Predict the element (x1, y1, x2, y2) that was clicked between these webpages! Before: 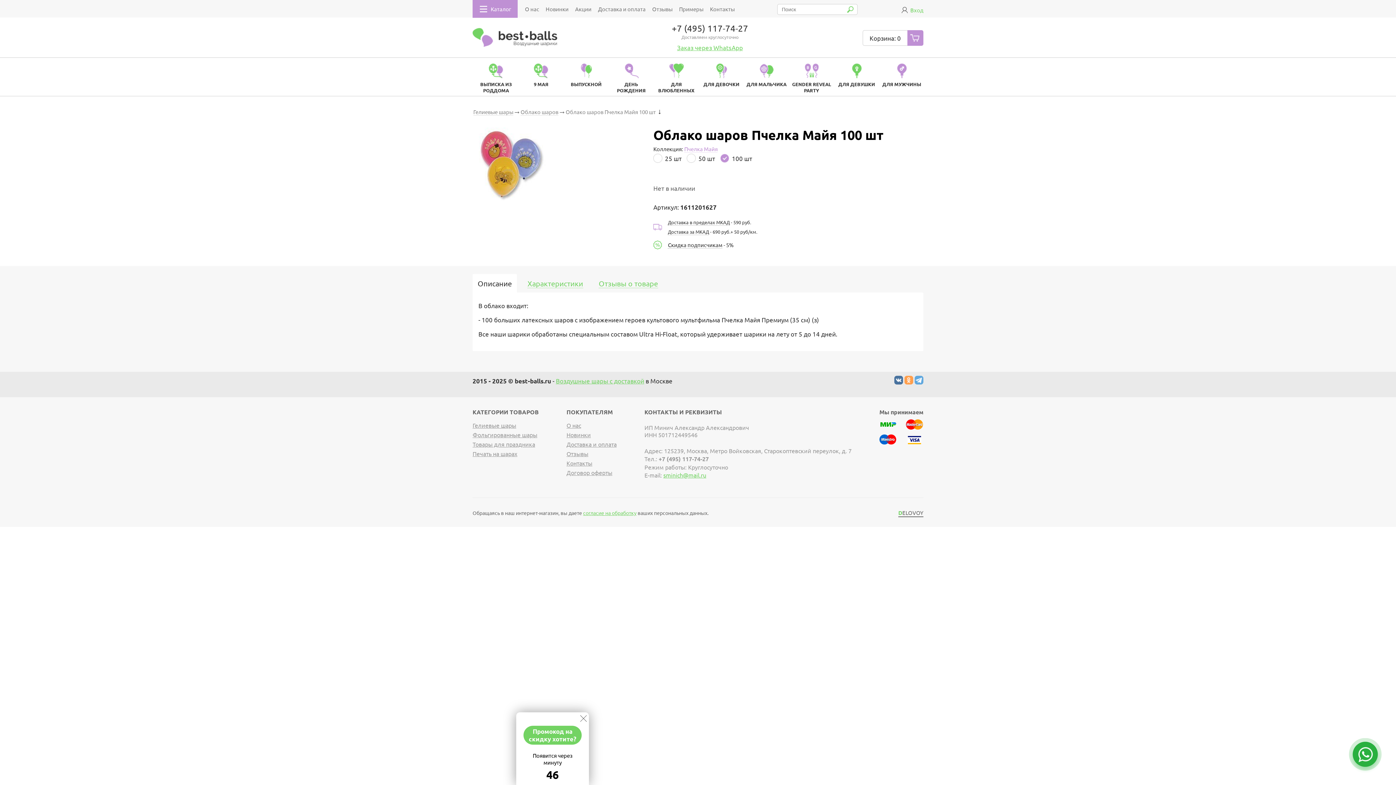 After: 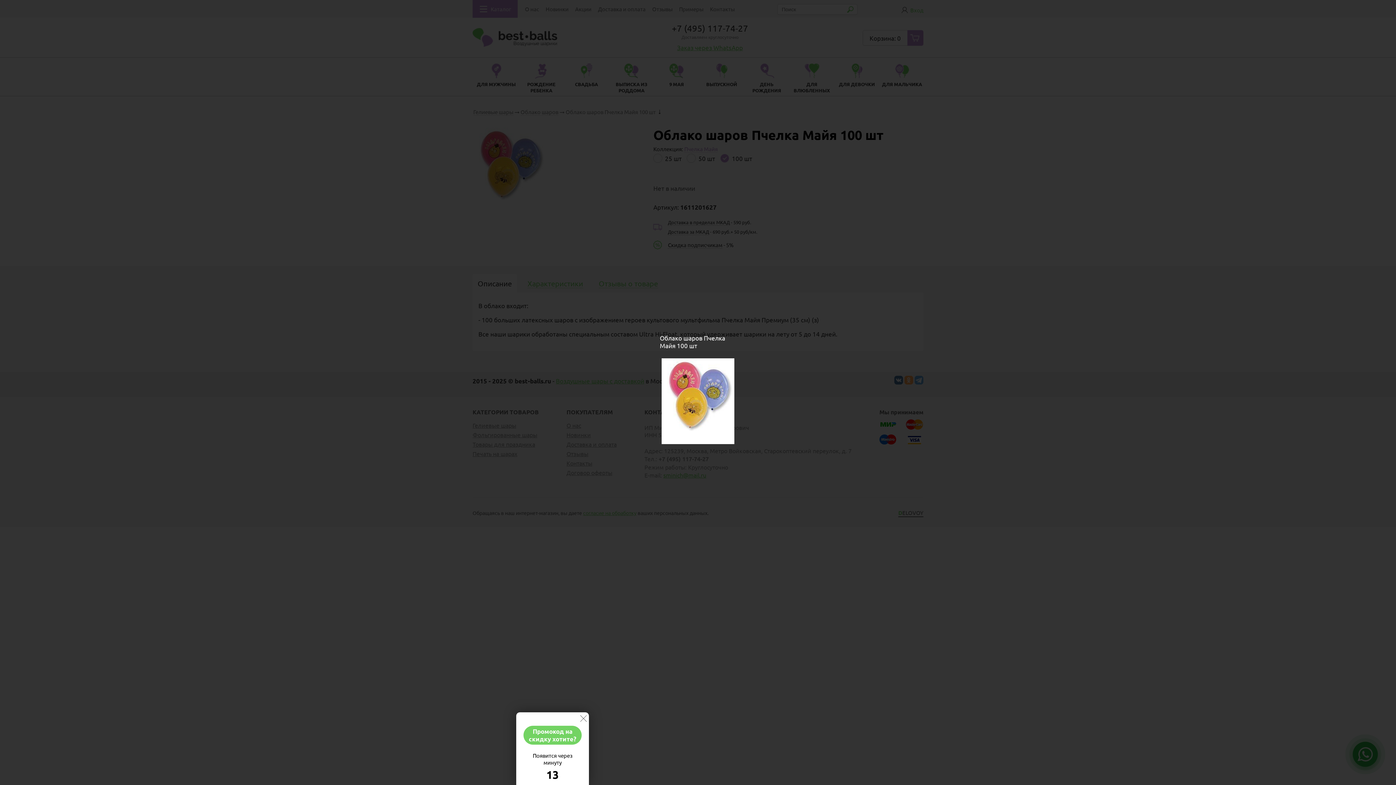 Action: bbox: (473, 193, 546, 201)